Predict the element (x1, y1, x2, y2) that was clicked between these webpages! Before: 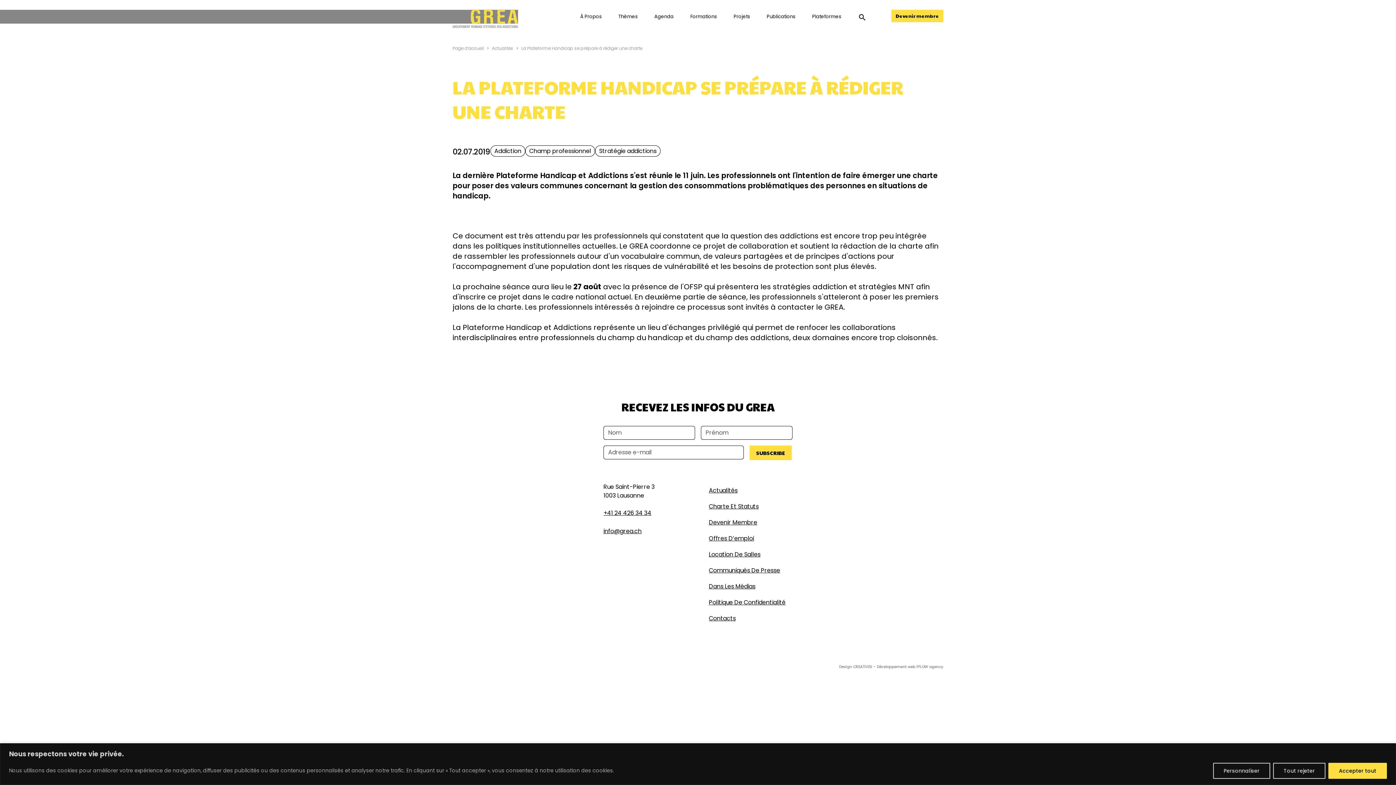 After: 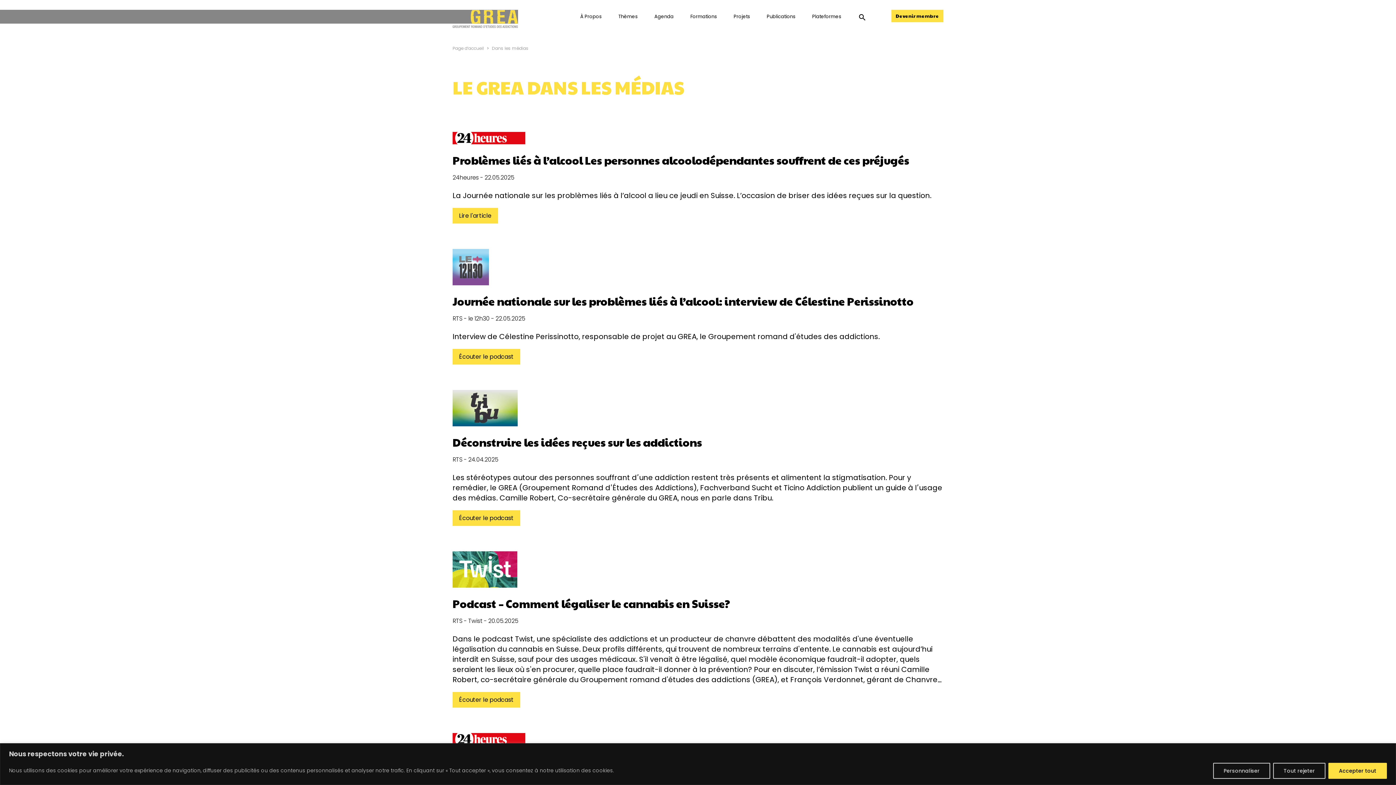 Action: bbox: (702, 578, 762, 594) label: Dans Les Médias